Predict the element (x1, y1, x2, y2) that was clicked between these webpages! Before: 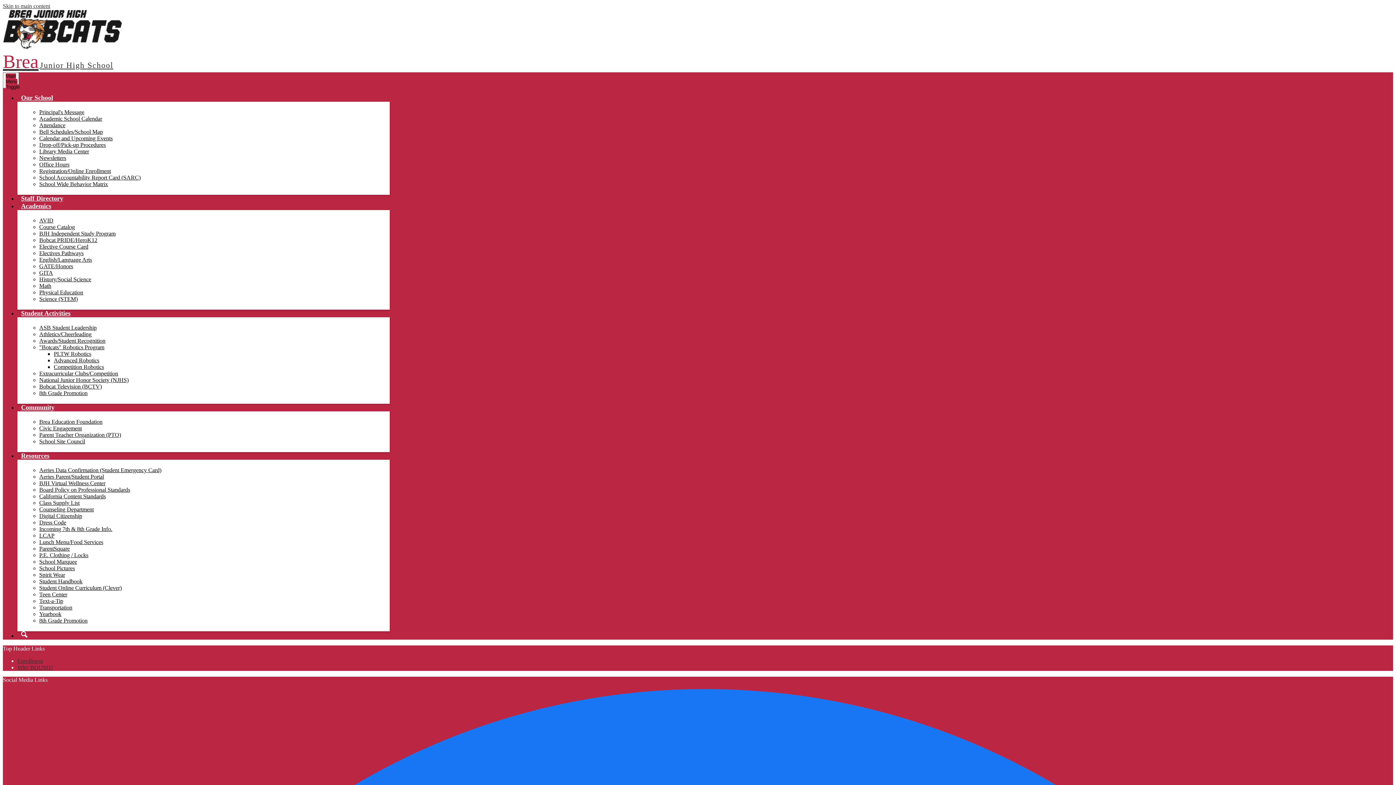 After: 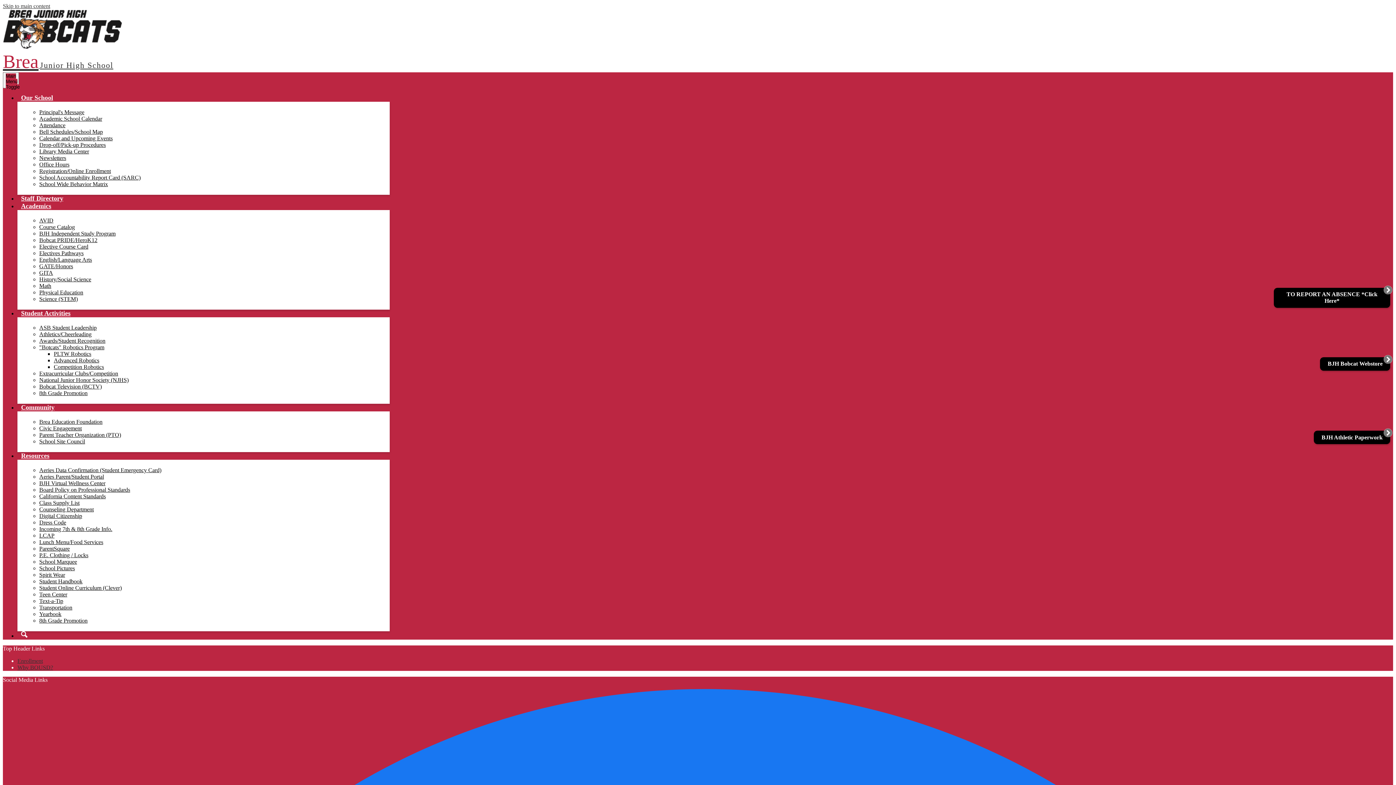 Action: label: Brea Junior High School bbox: (2, 44, 1393, 72)